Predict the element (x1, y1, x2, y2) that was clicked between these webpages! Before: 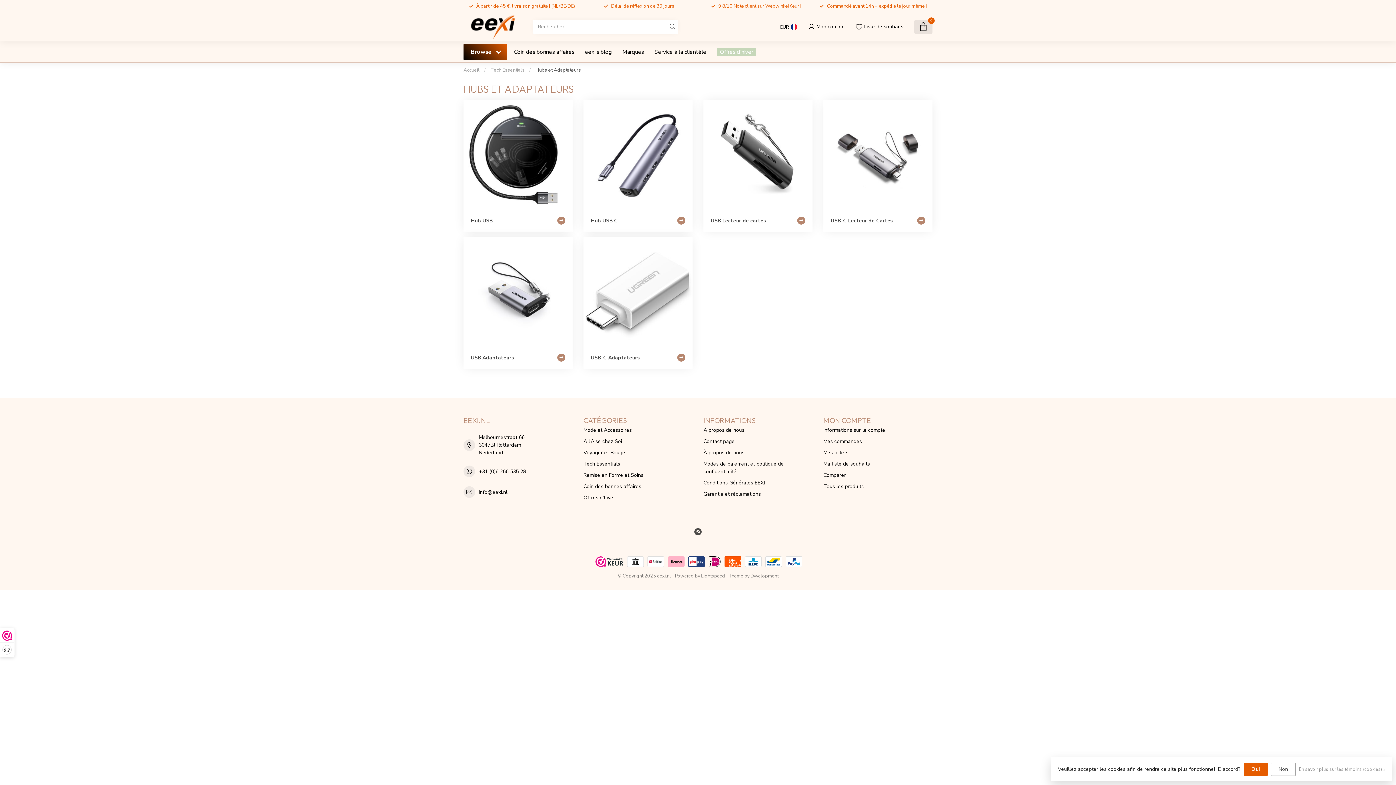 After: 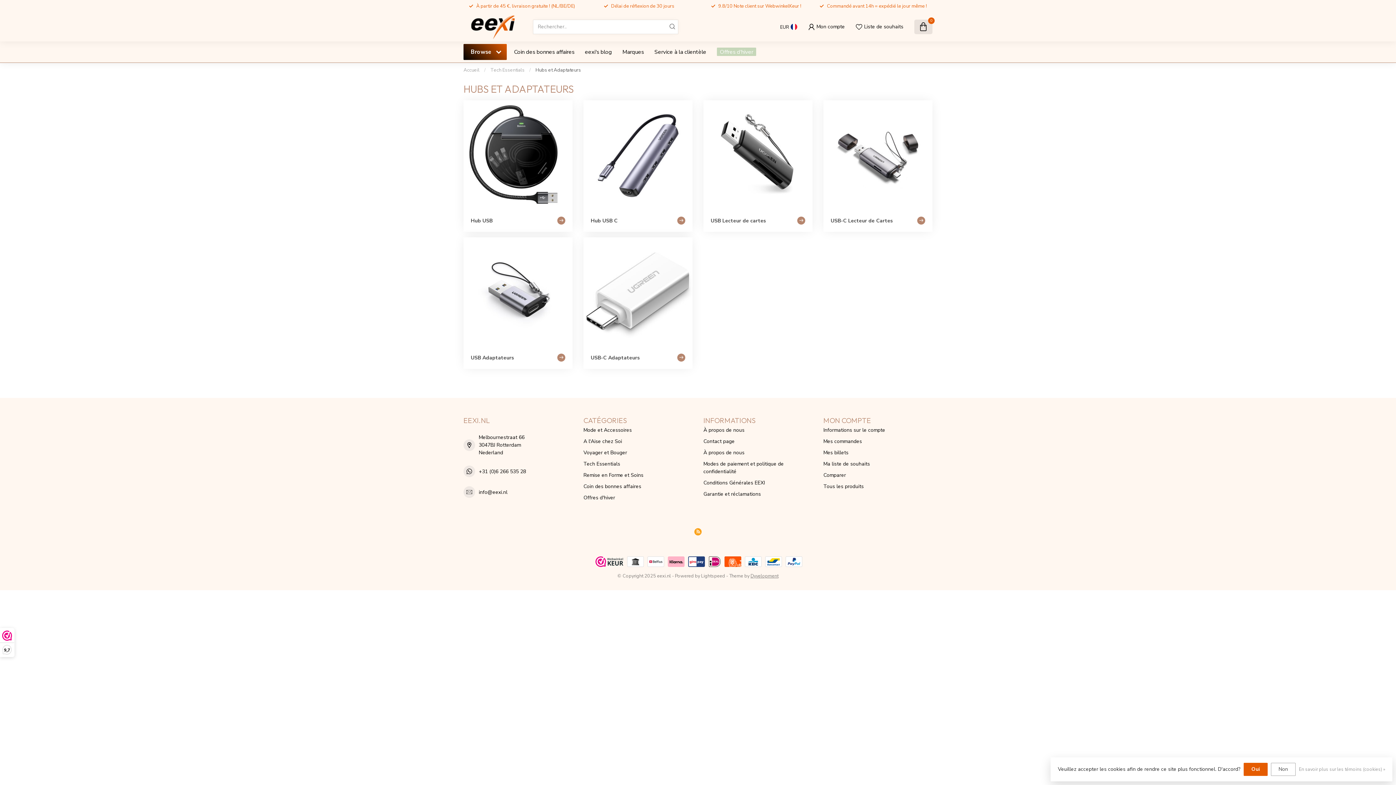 Action: bbox: (694, 528, 701, 537)